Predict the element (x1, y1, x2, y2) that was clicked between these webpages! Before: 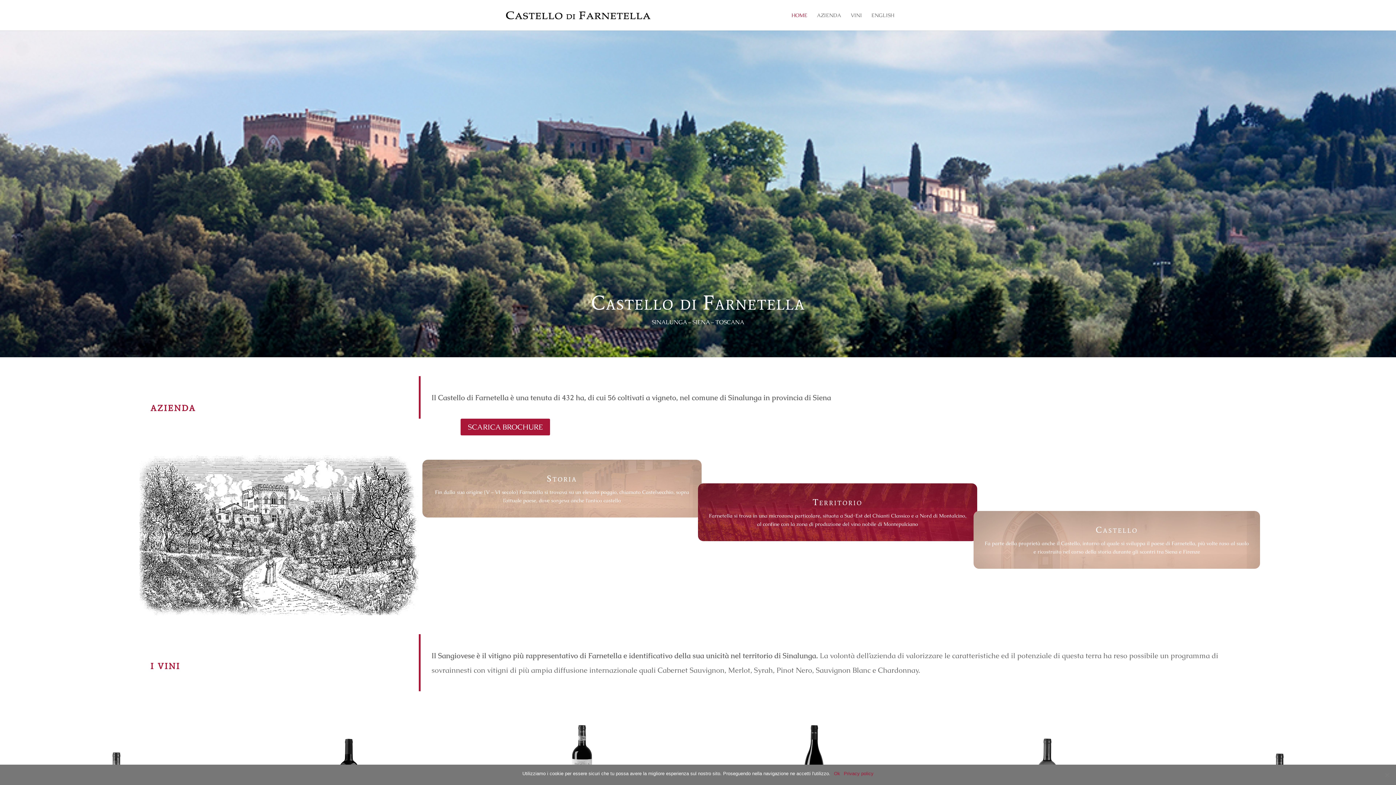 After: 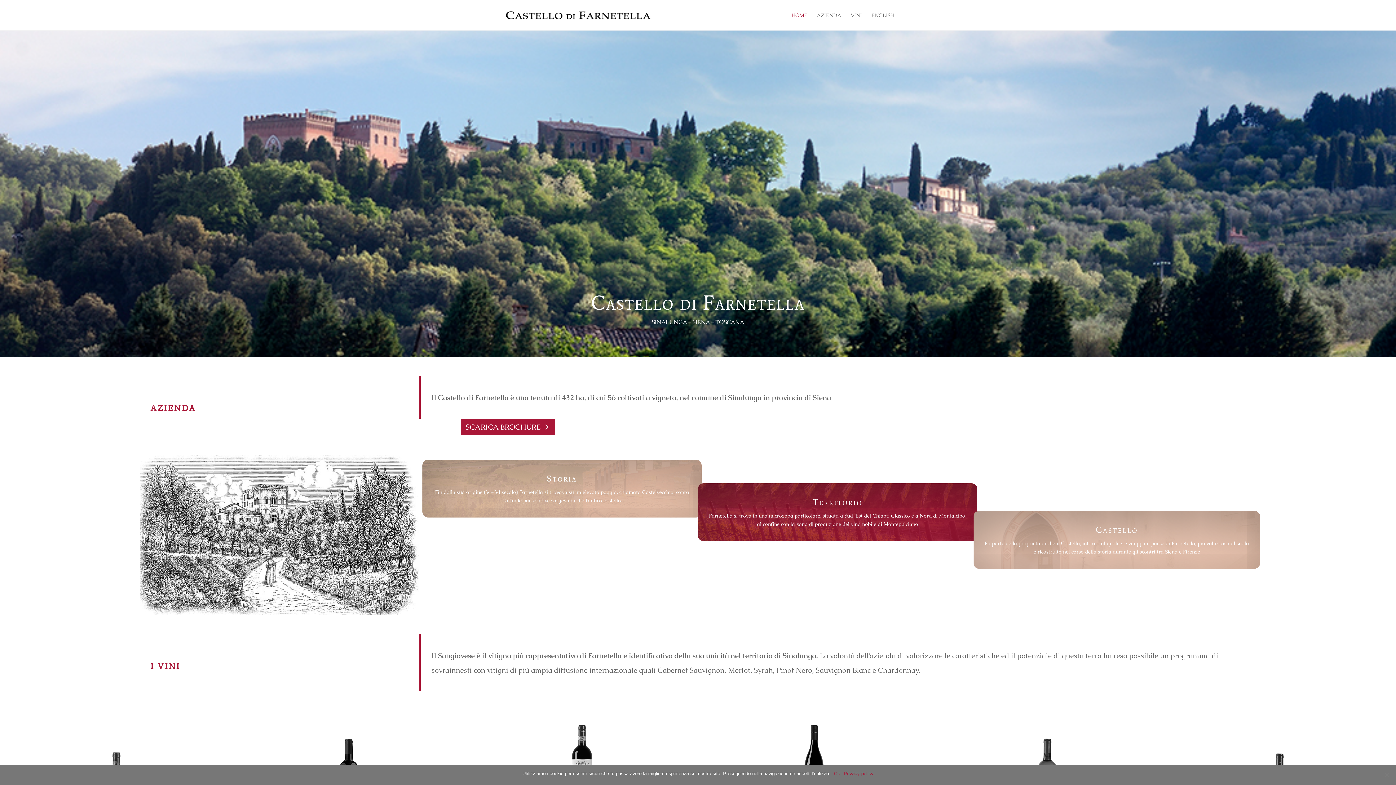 Action: bbox: (460, 418, 550, 435) label: SCARICA BROCHURE